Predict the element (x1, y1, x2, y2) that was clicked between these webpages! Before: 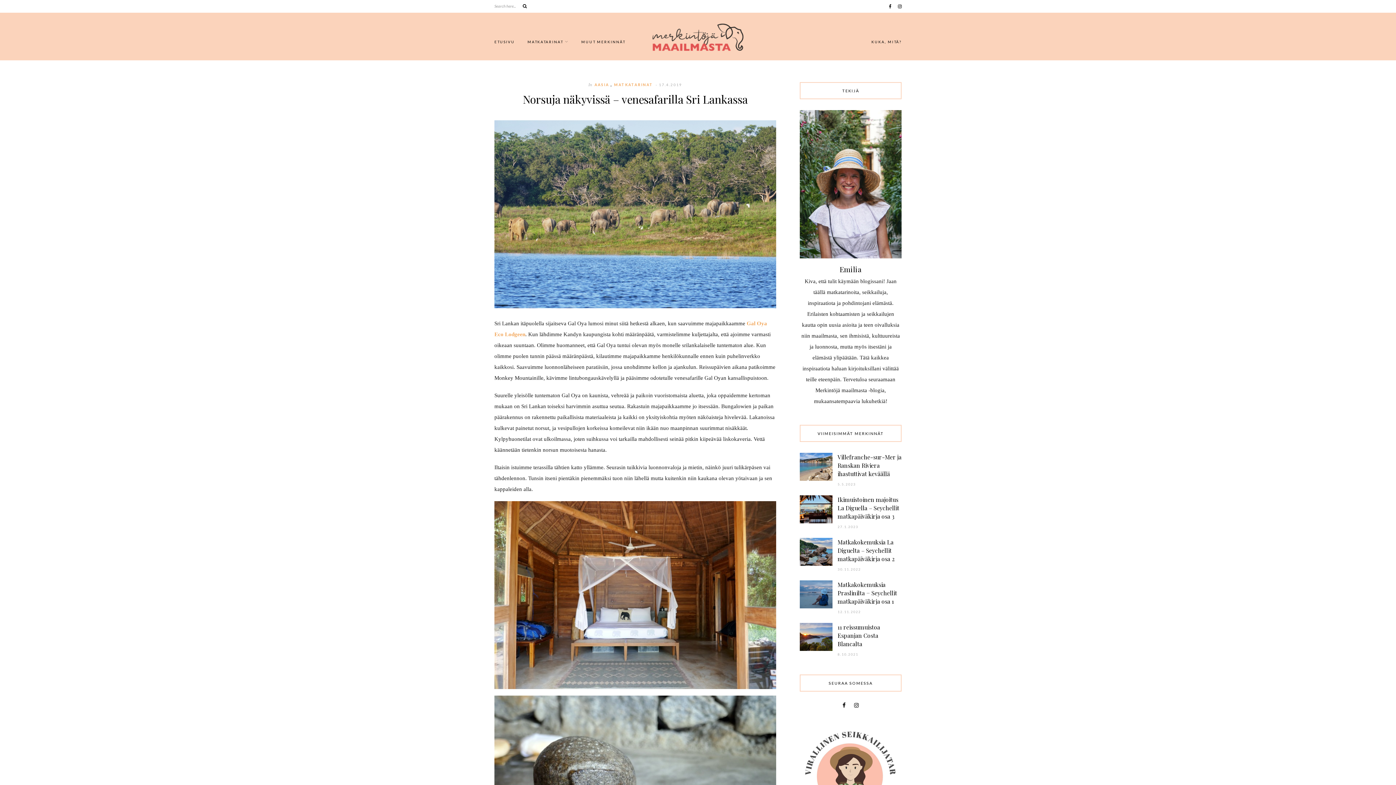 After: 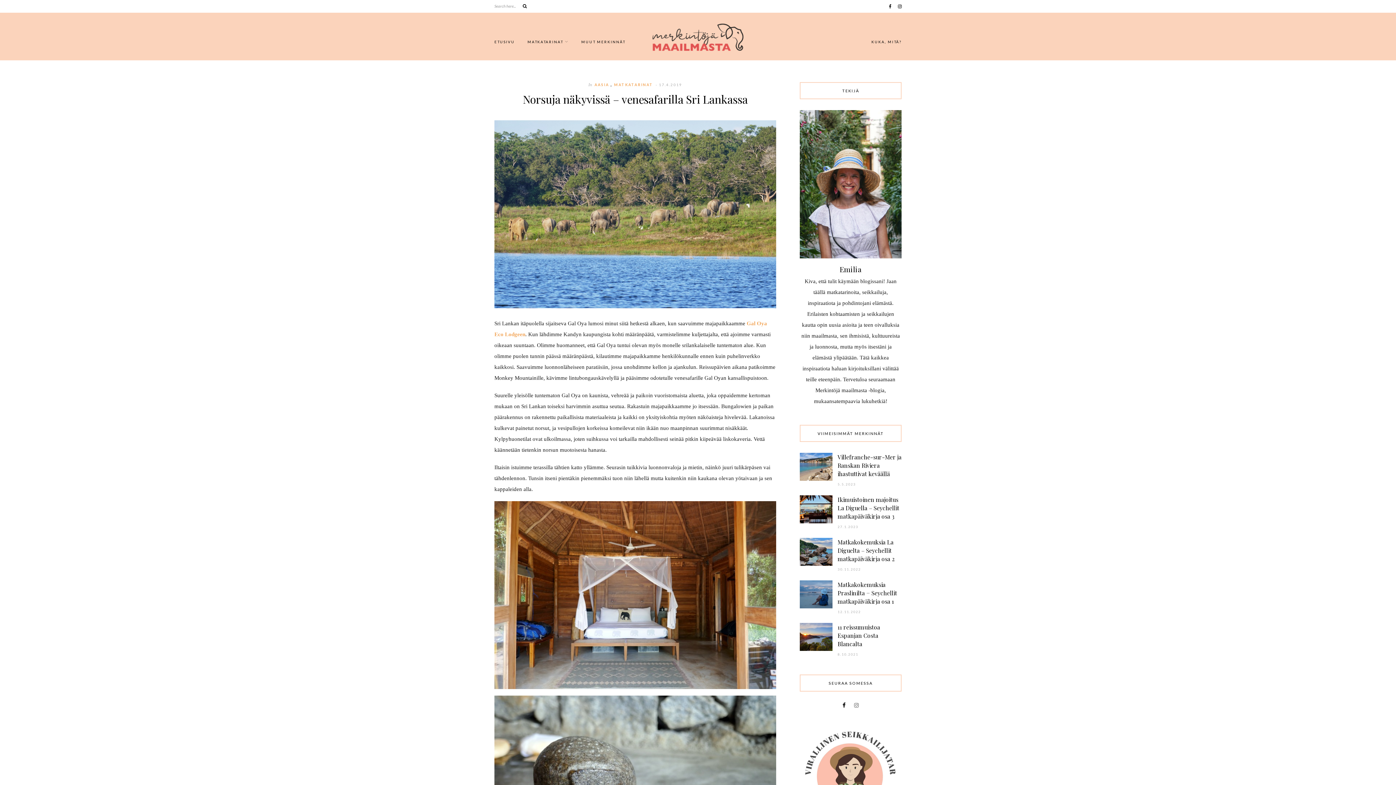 Action: bbox: (854, 702, 859, 708)